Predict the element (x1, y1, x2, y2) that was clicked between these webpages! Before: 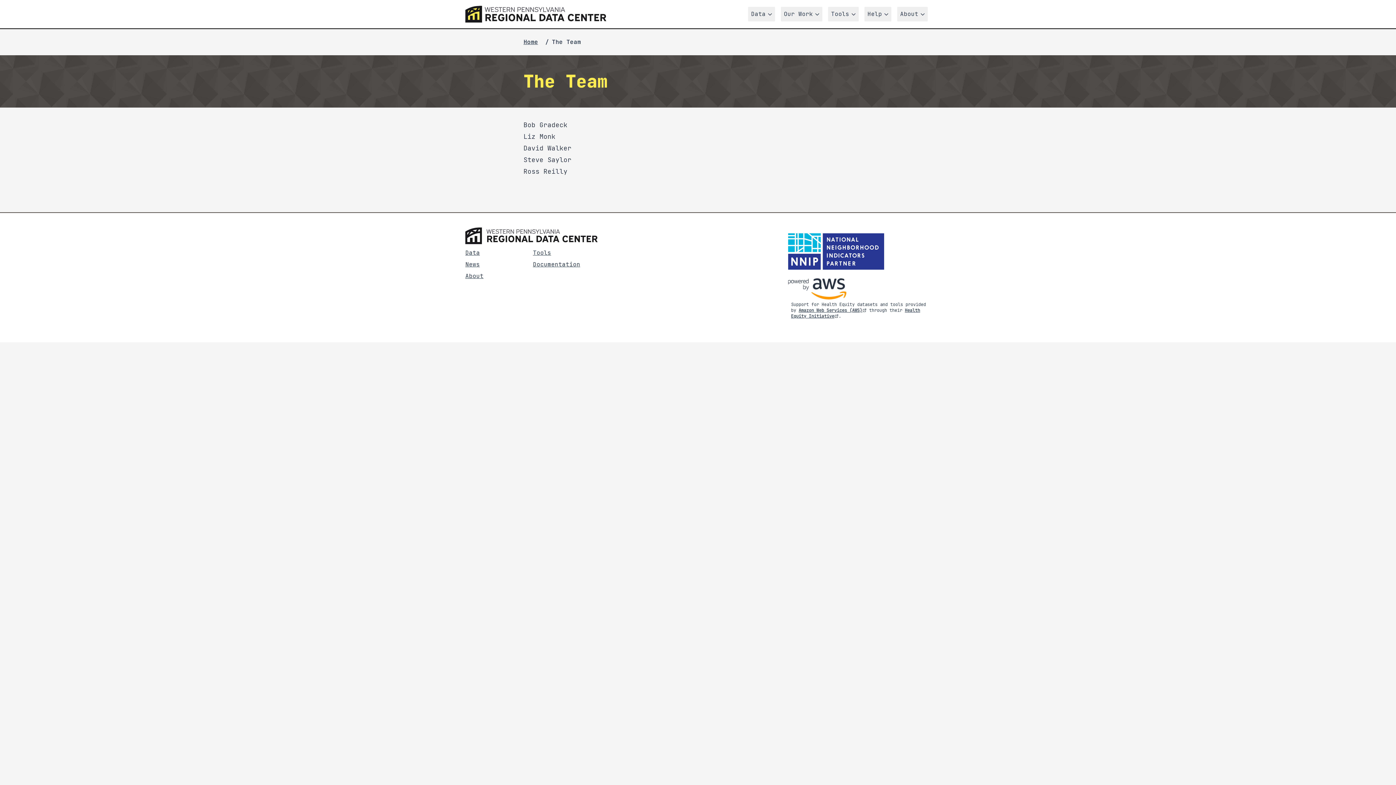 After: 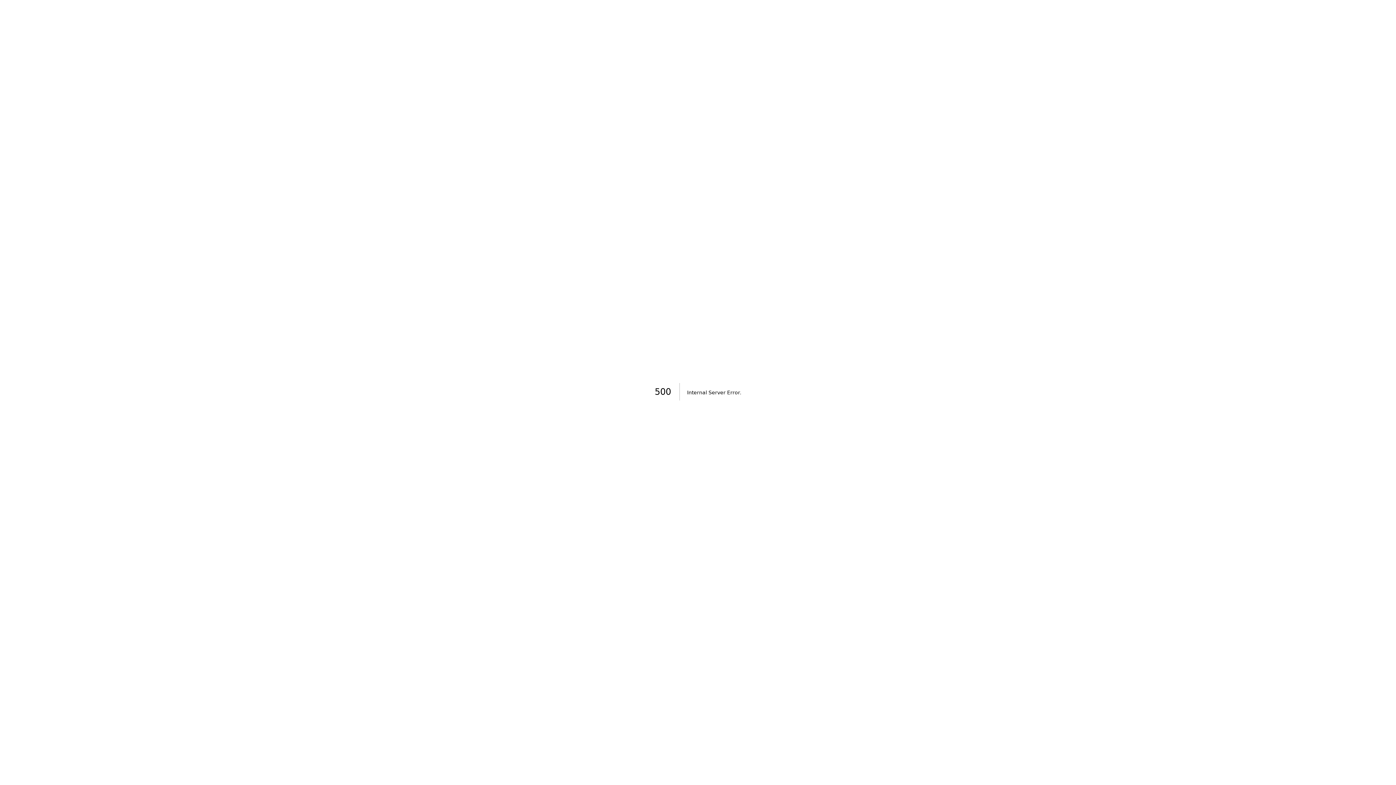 Action: bbox: (523, 167, 567, 175) label: Ross Reilly